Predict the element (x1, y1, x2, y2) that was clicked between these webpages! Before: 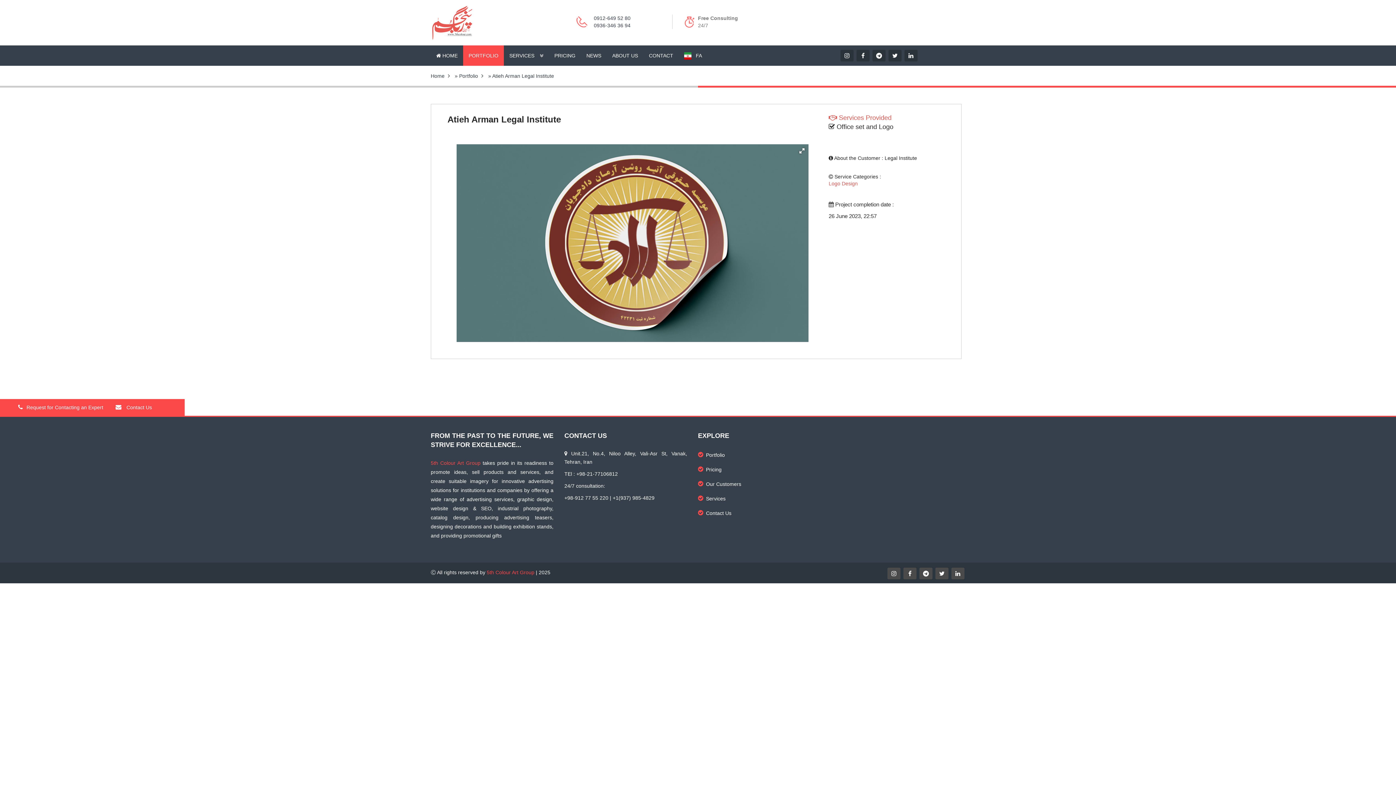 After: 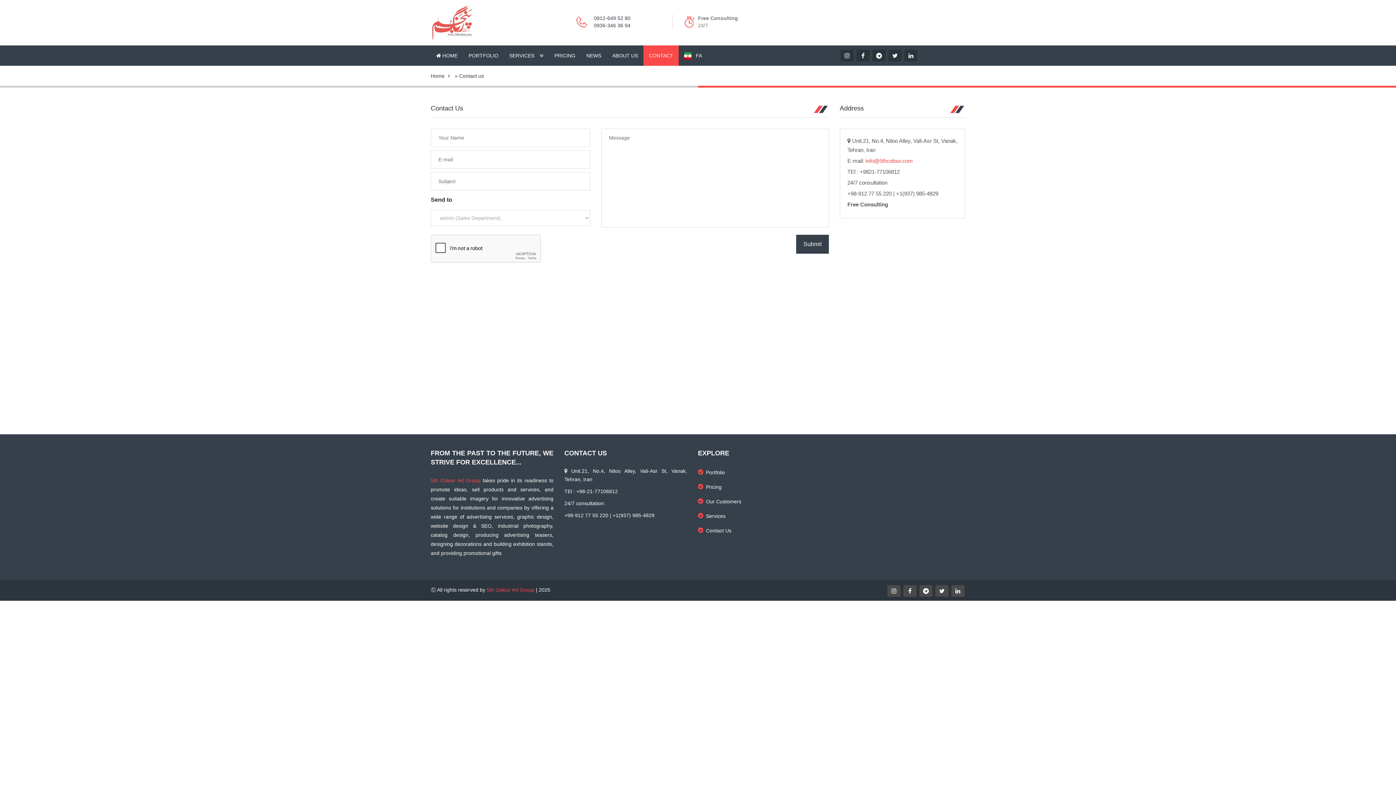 Action: bbox: (115, 404, 152, 410) label:  Contact Us